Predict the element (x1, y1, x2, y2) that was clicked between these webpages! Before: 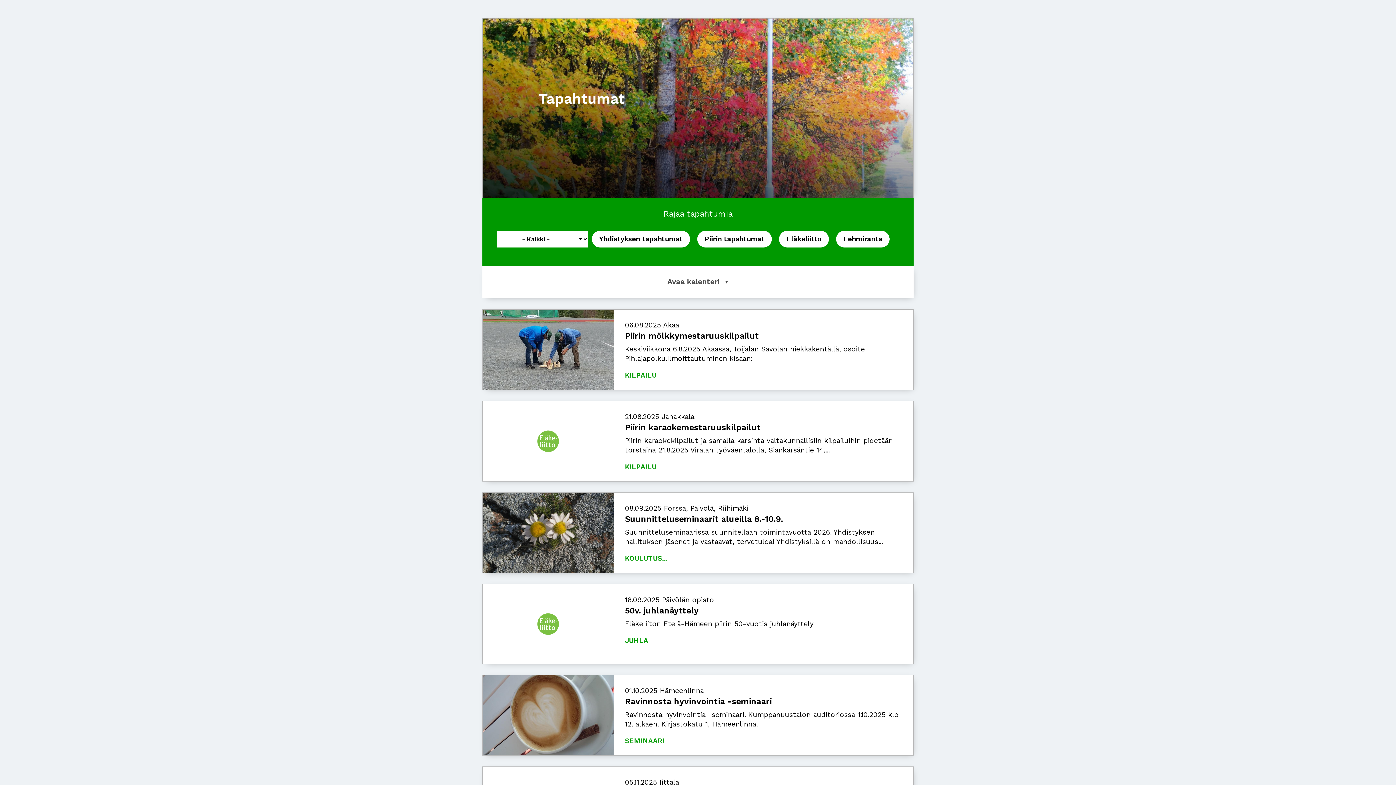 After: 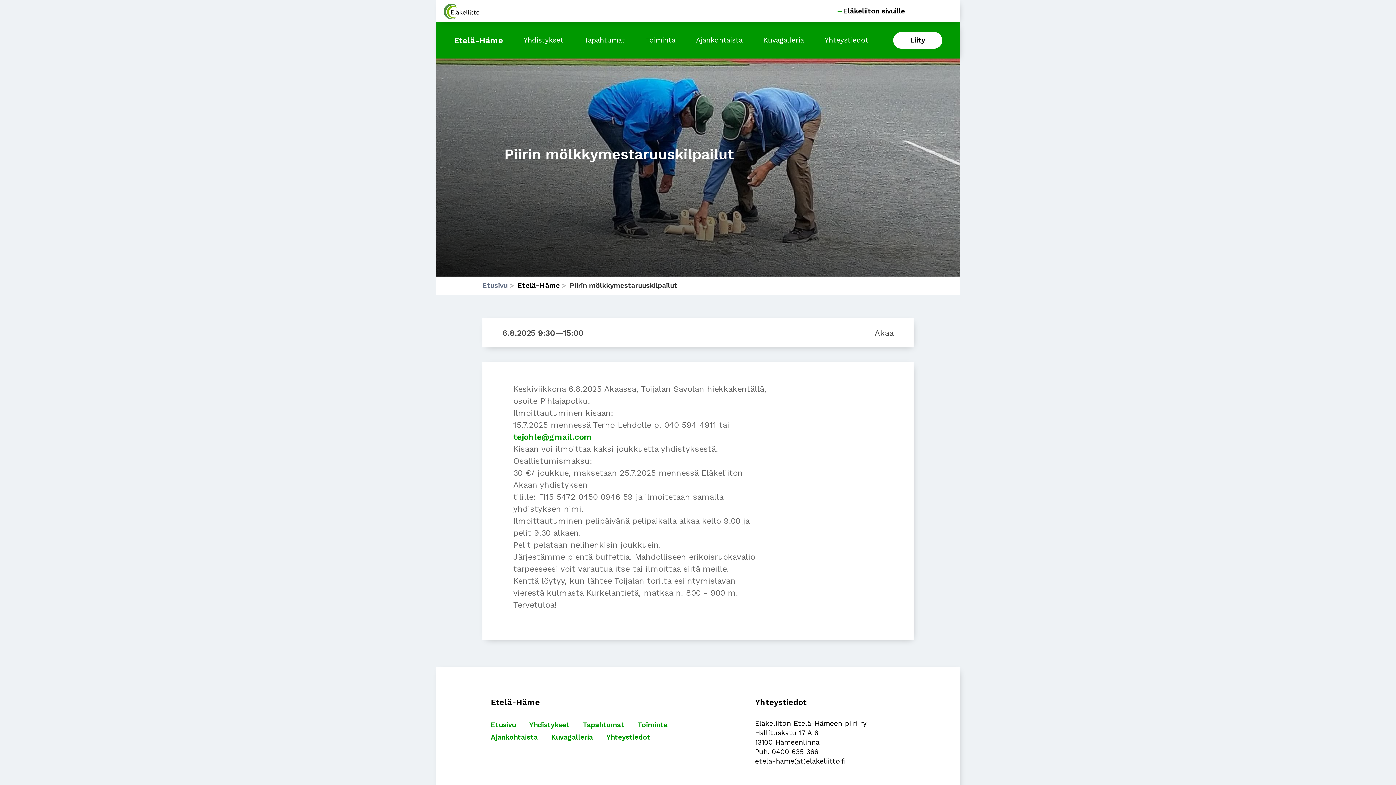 Action: bbox: (614, 309, 913, 389) label: 06.08.2025 Akaa
Piirin mölkkymestaruuskilpailut
Keskiviikkona 6.8.2025 Akaassa, Toijalan Savolan hiekkakentällä, osoite Pihlajapolku.Ilmoittautuminen kisaan:
KILPAILU